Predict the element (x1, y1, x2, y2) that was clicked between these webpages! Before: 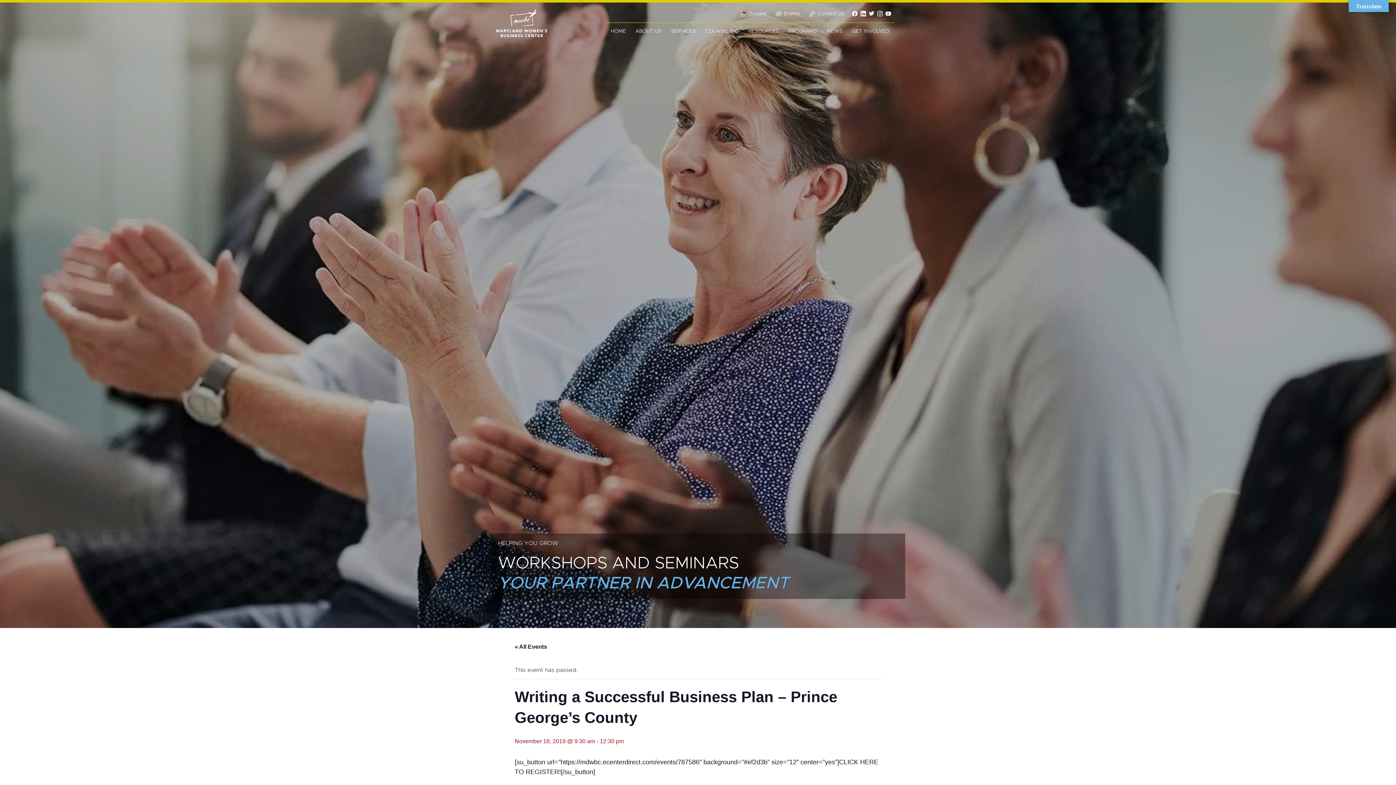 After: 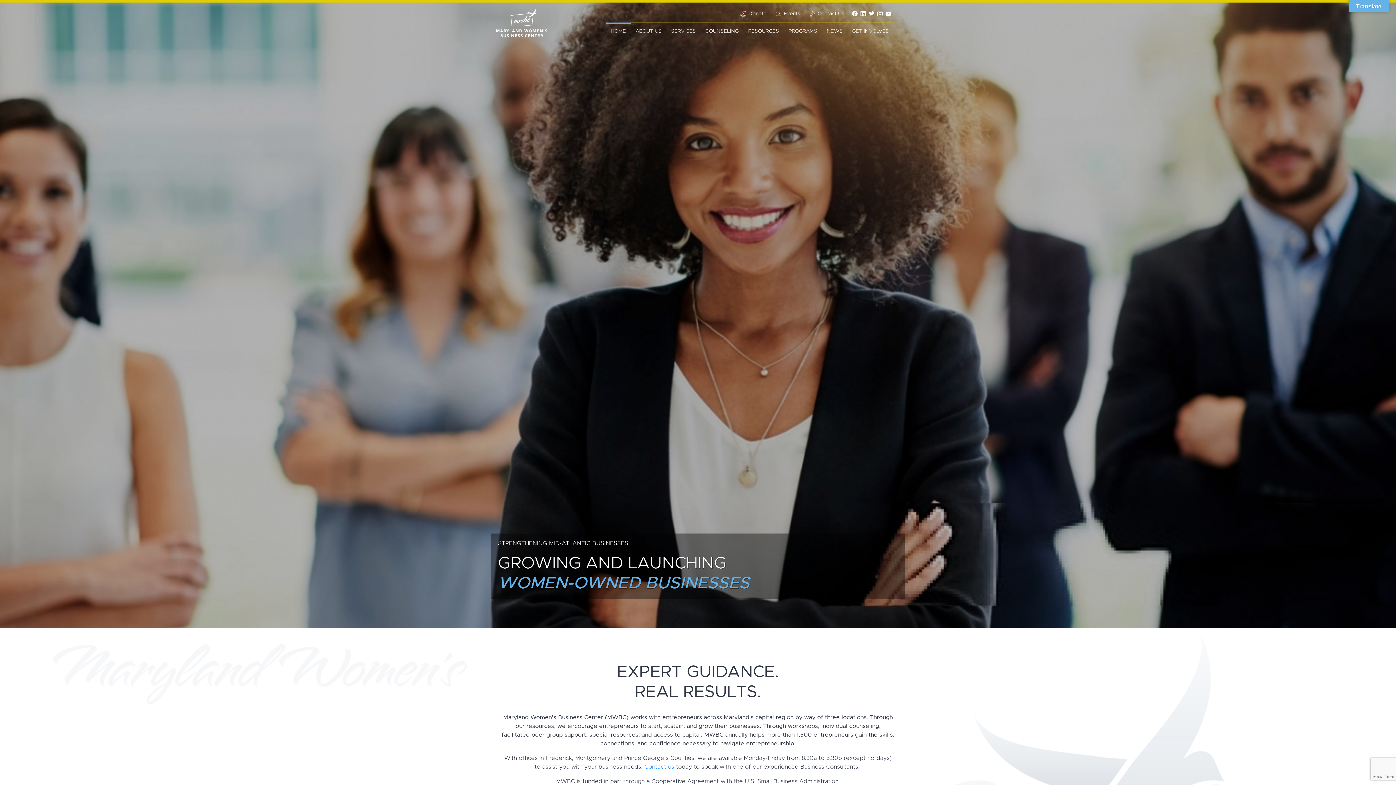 Action: bbox: (608, 24, 629, 38) label: HOME